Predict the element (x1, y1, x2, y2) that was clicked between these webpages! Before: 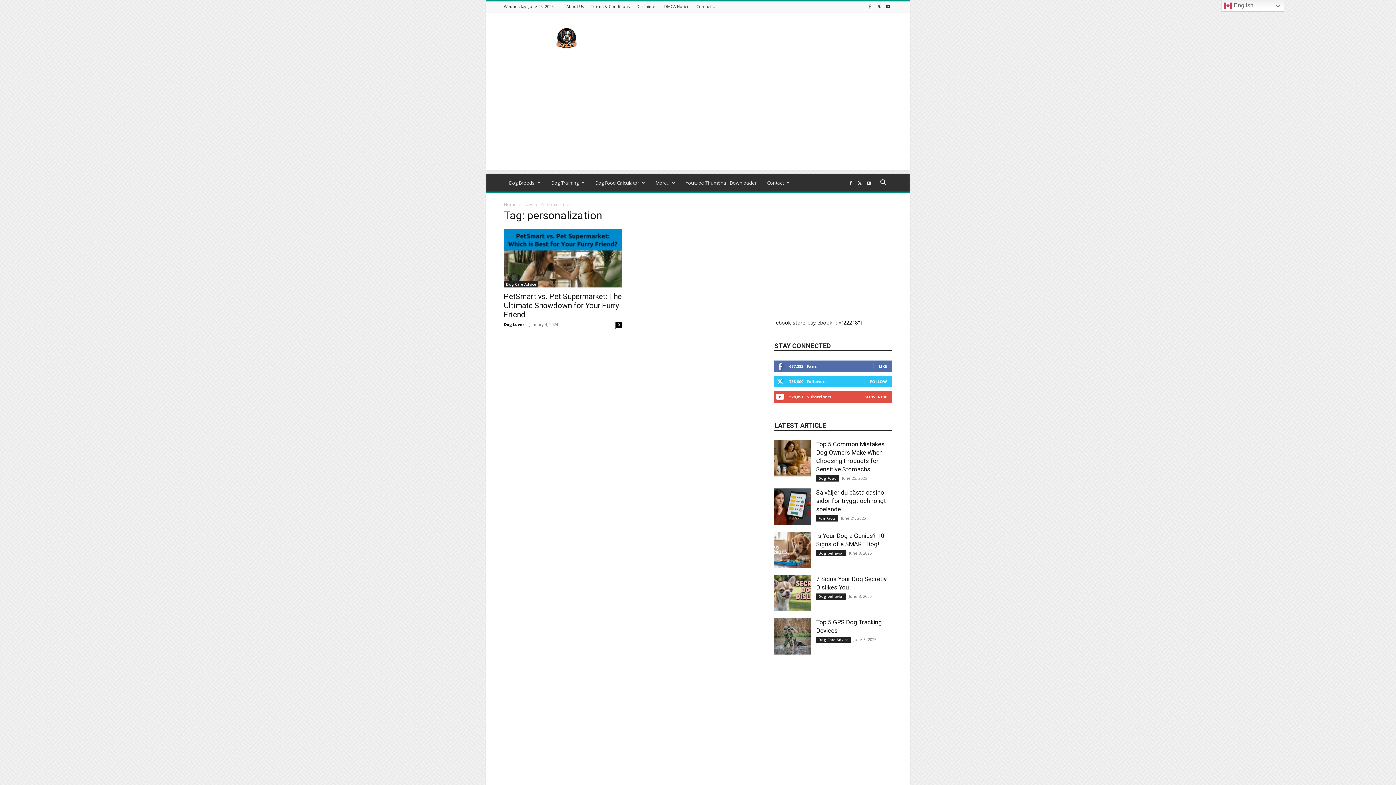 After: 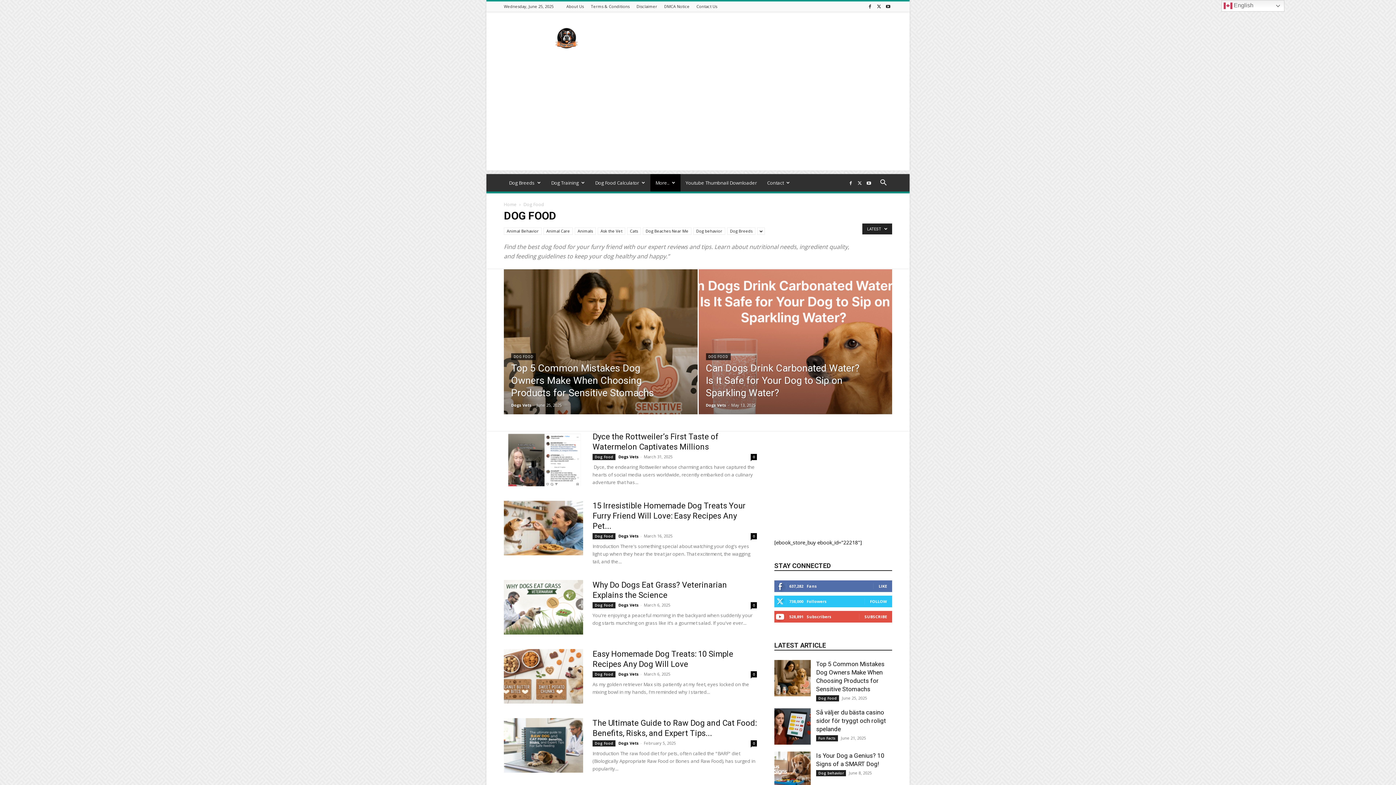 Action: bbox: (816, 475, 839, 481) label: Dog Food